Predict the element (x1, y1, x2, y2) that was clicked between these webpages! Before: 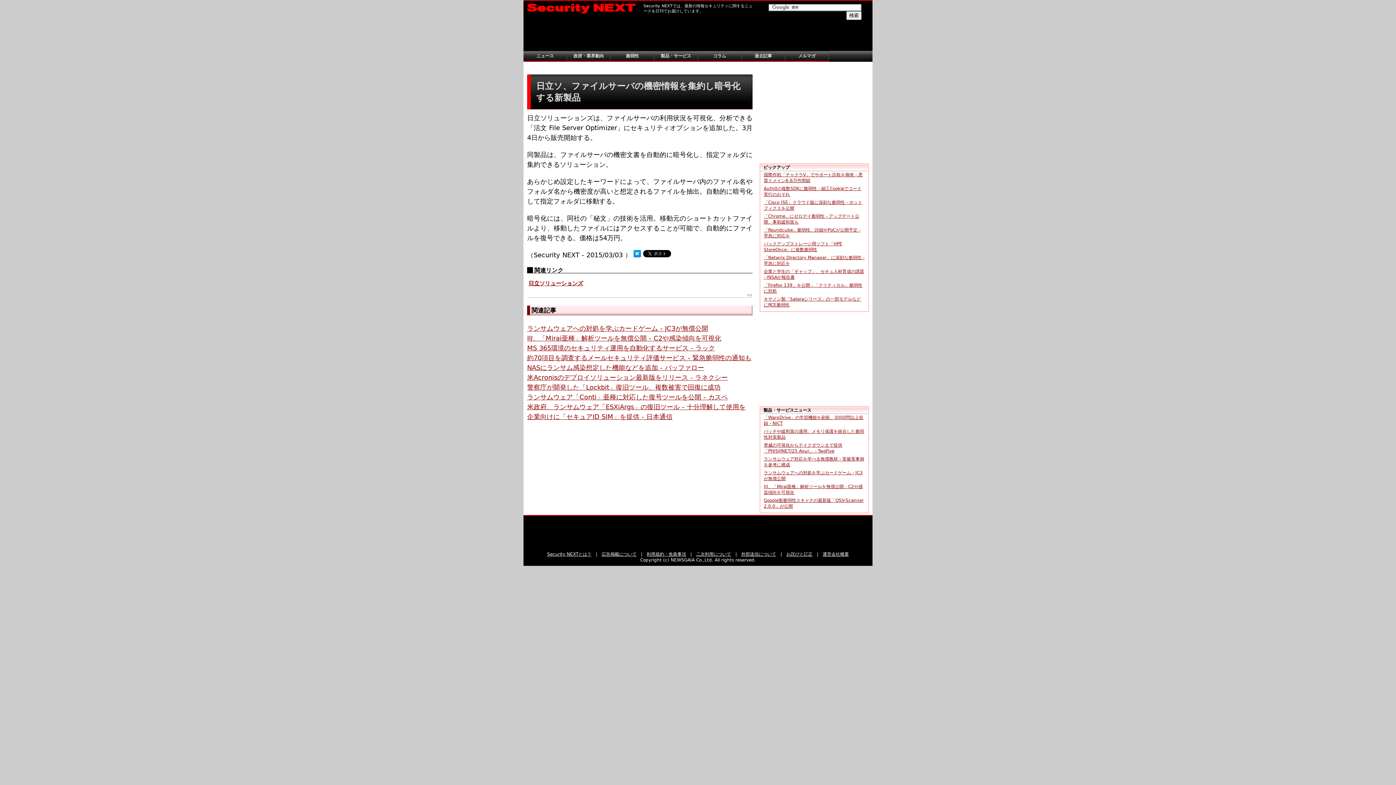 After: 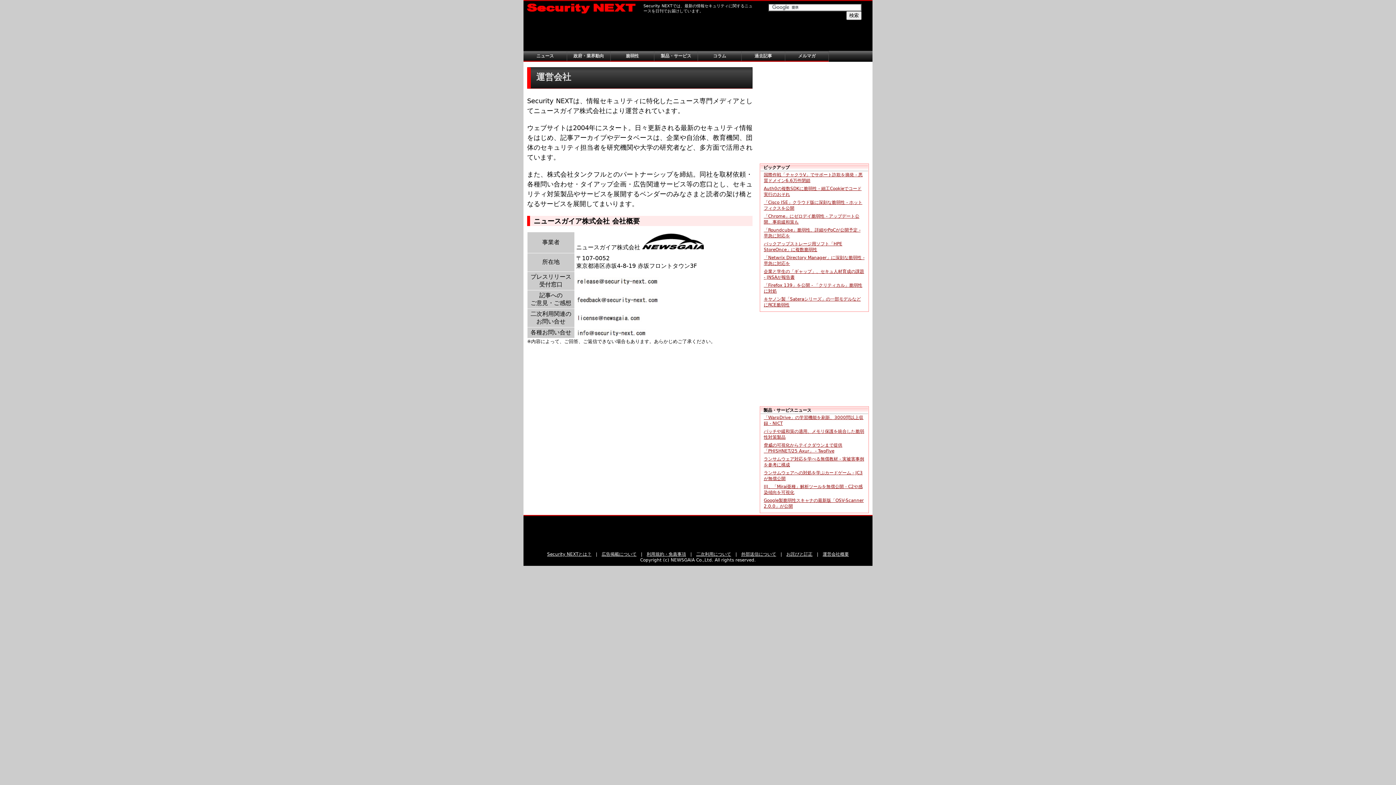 Action: bbox: (822, 552, 849, 557) label: 運営会社概要